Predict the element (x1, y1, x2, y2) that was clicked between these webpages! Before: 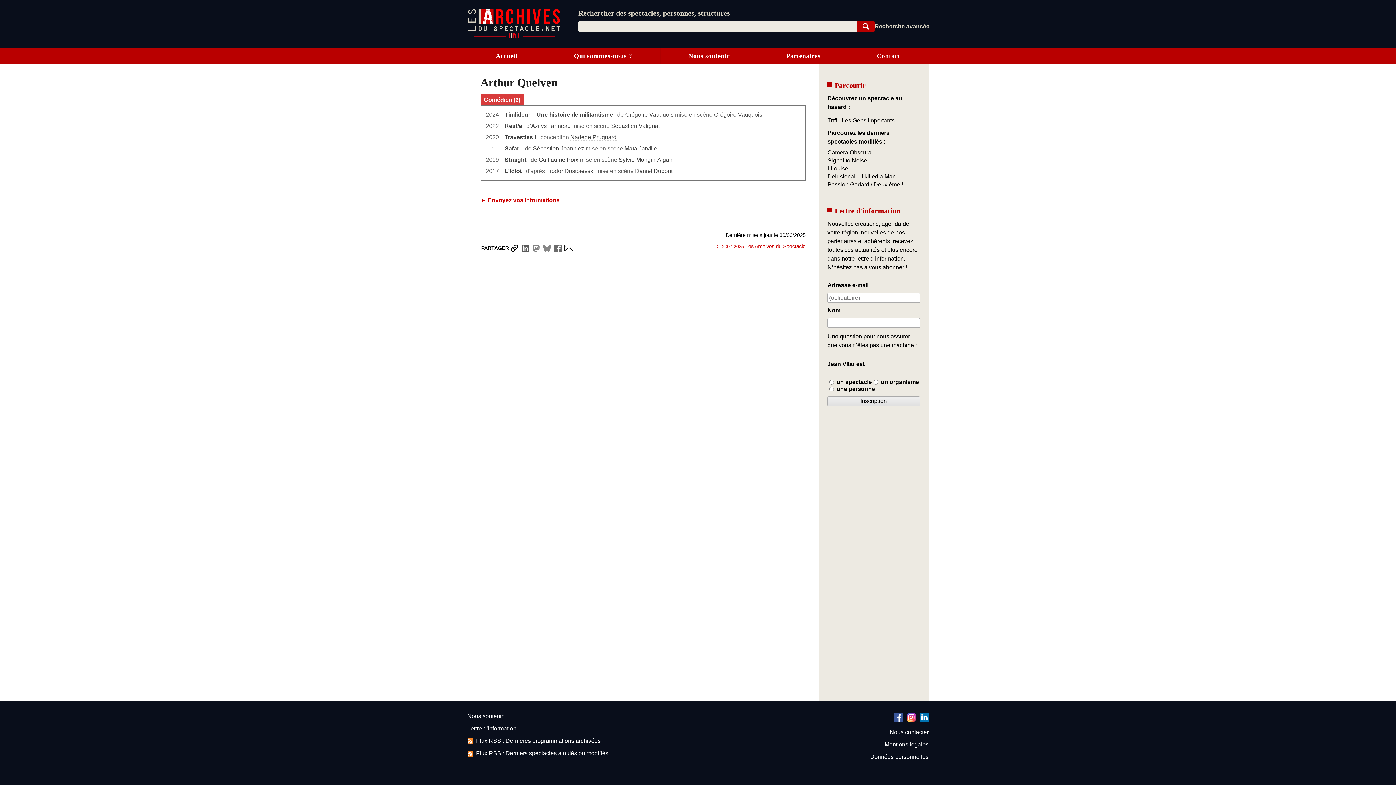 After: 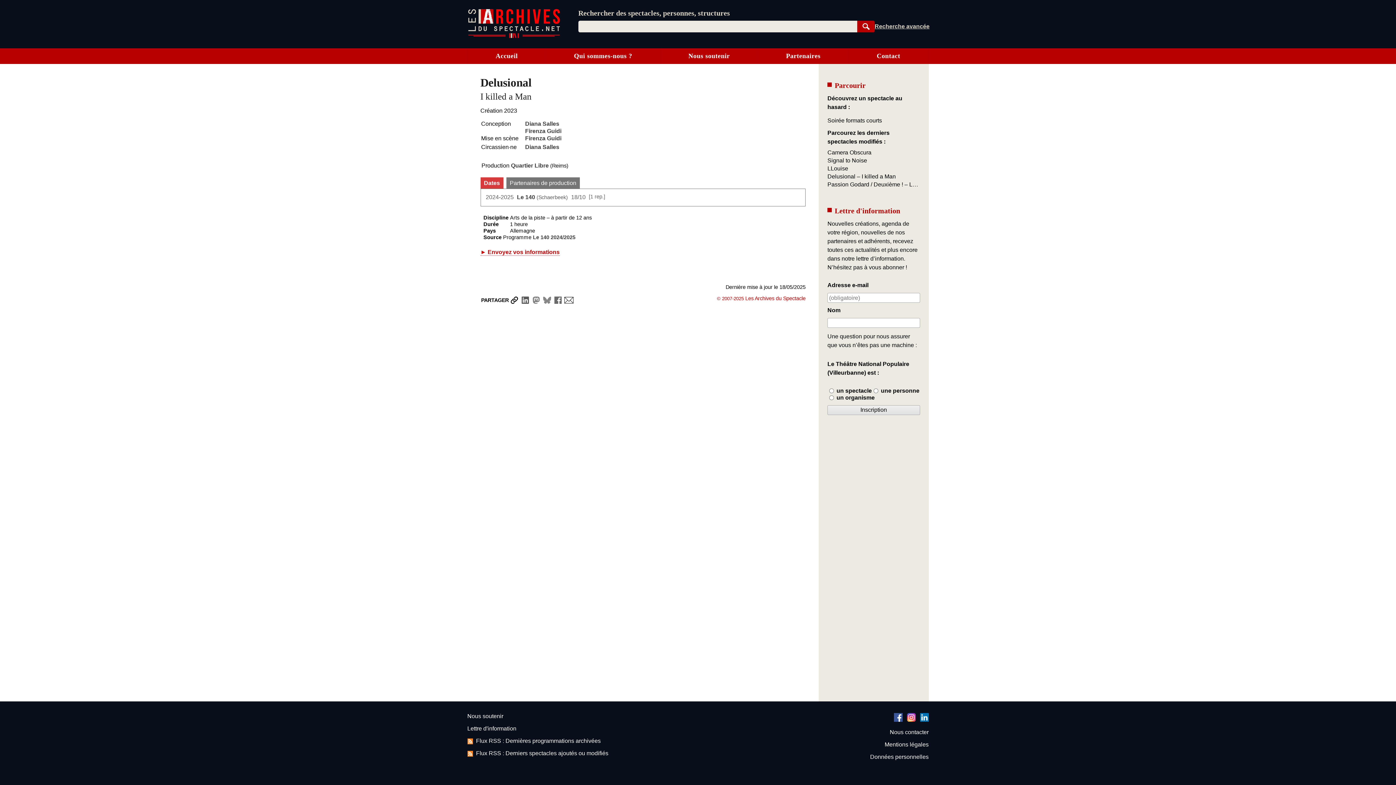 Action: bbox: (827, 173, 896, 180) label: Delusional – I killed a Man